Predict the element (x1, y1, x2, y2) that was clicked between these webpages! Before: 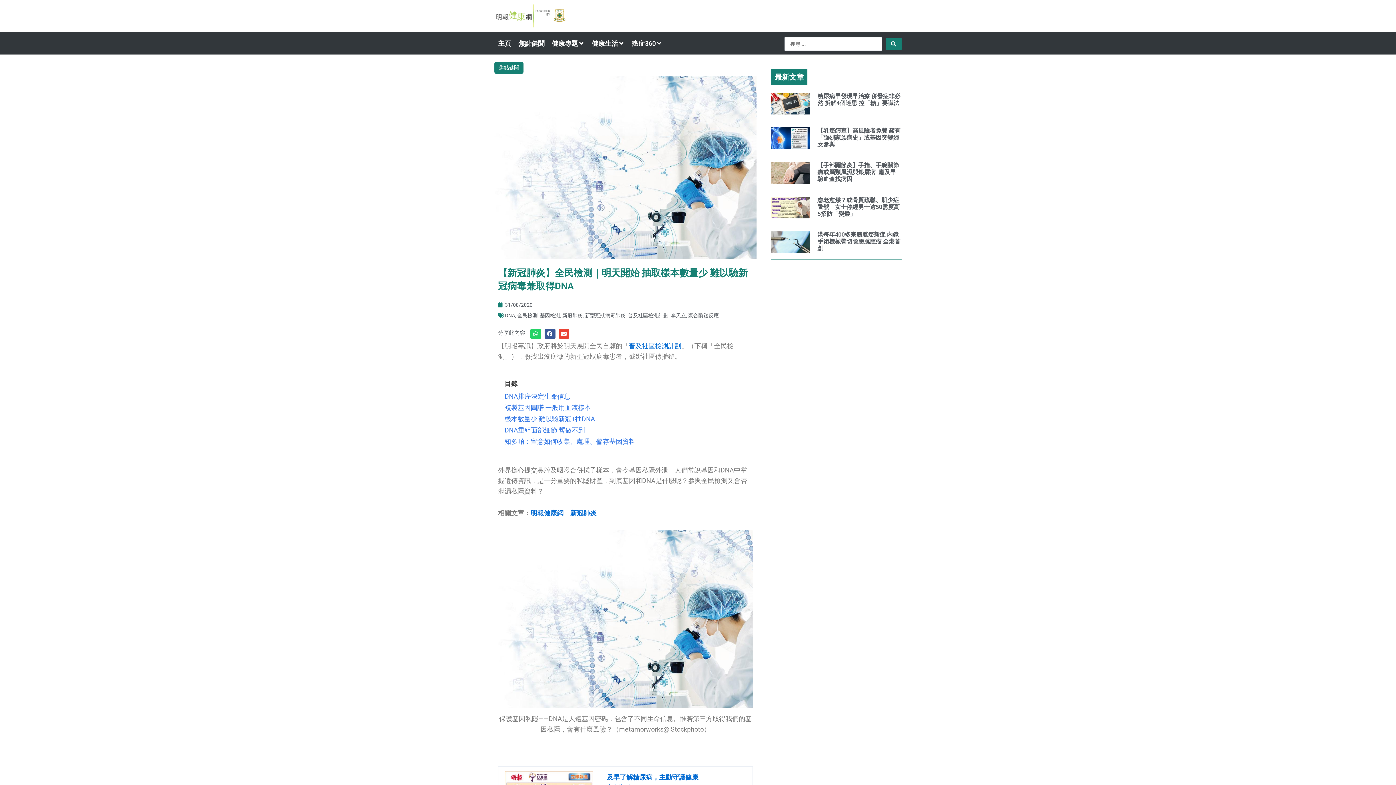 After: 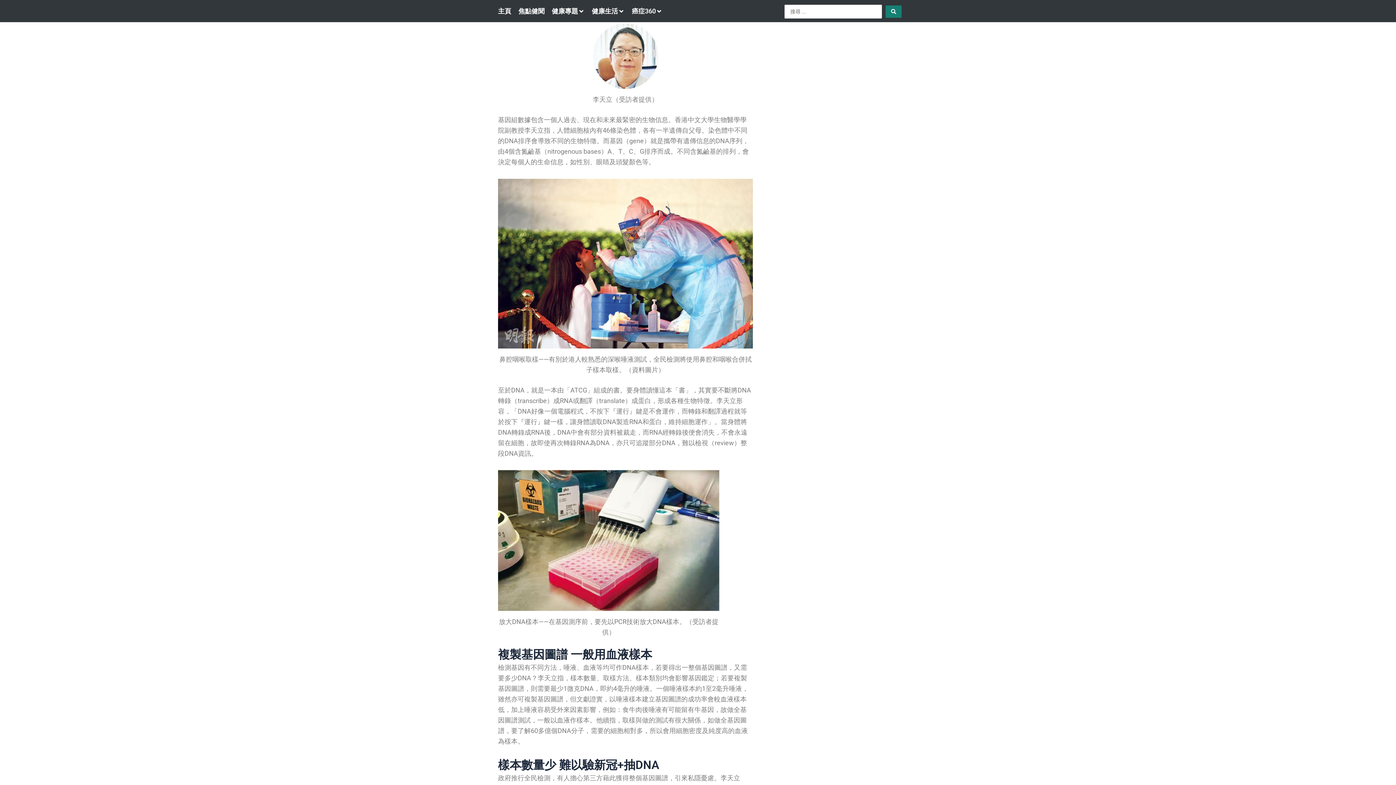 Action: bbox: (504, 392, 570, 400) label: DNA排序決定生命信息